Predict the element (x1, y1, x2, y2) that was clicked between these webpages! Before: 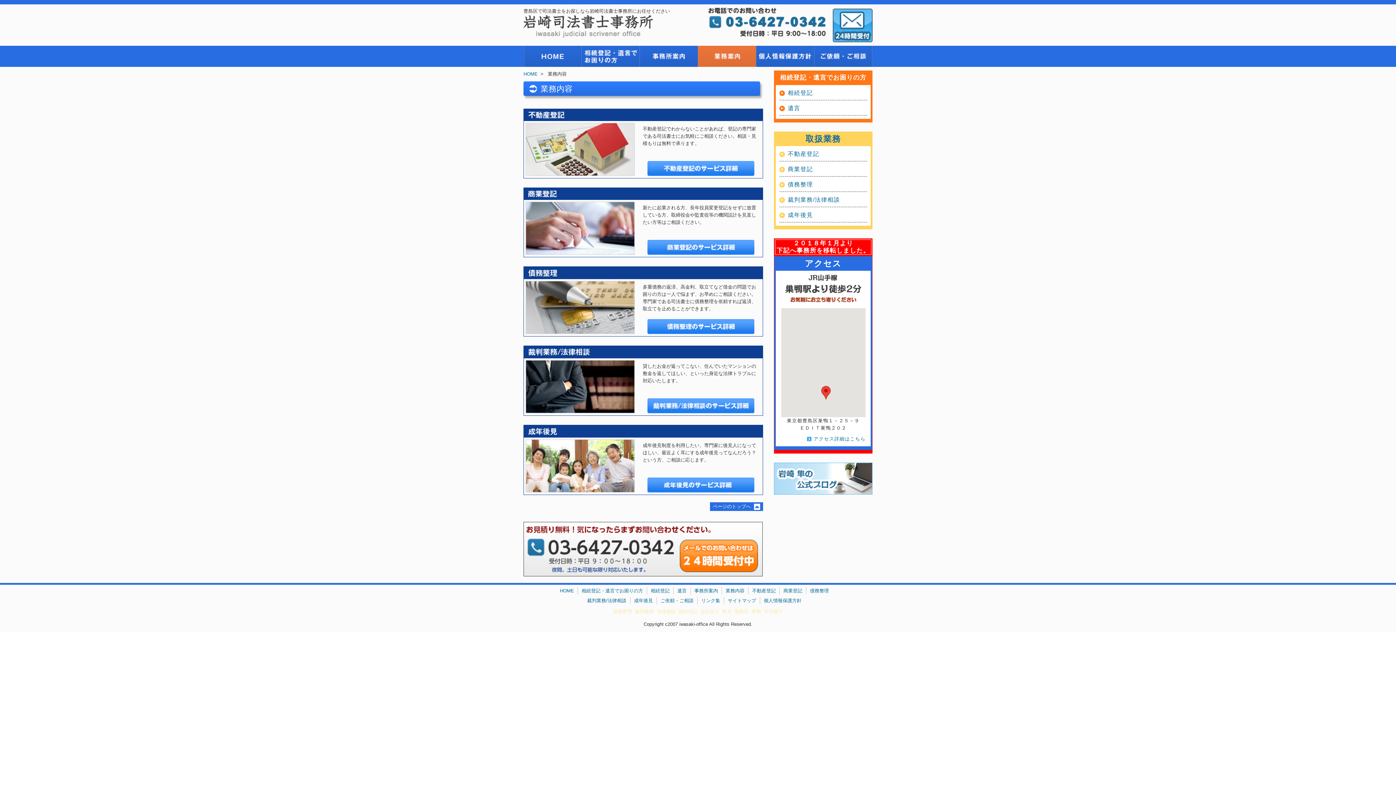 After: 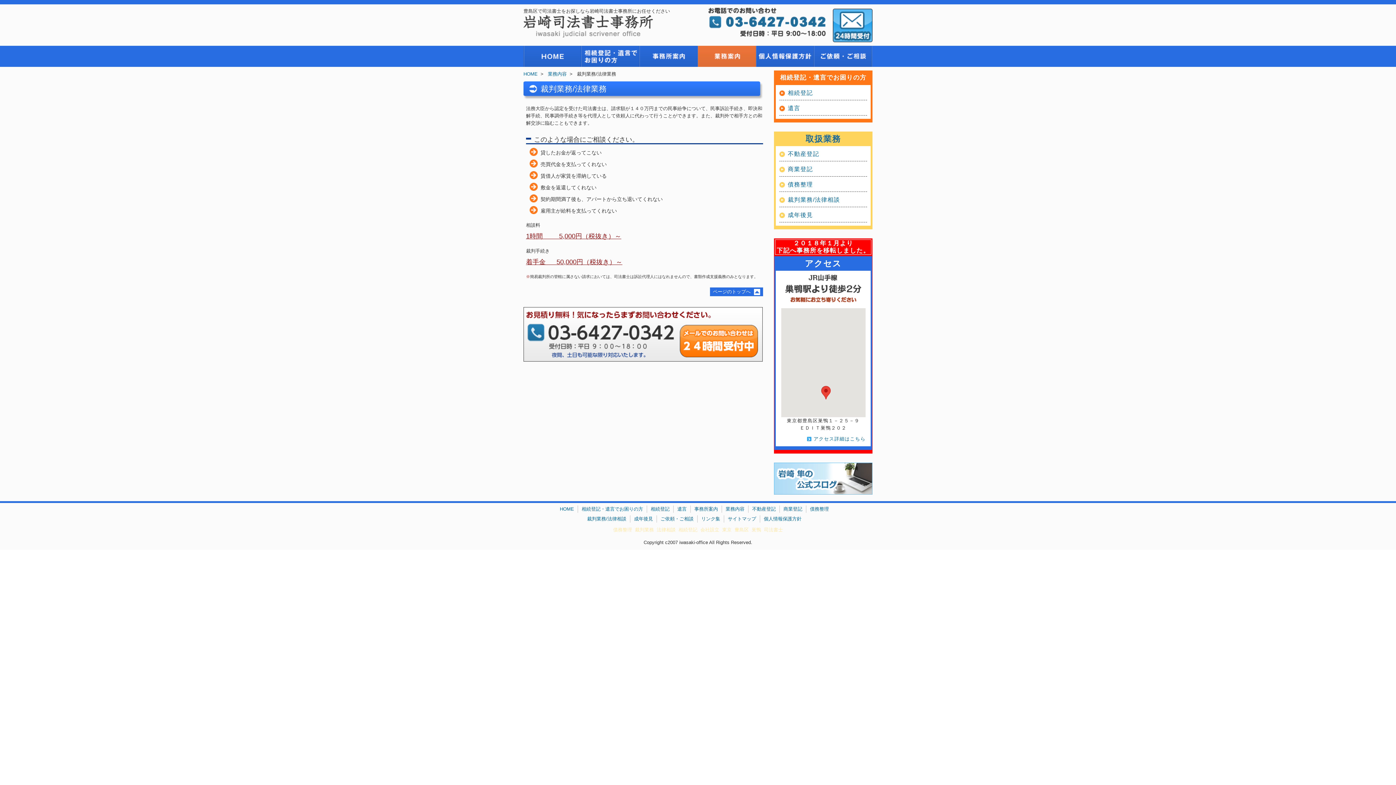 Action: bbox: (647, 398, 754, 413)